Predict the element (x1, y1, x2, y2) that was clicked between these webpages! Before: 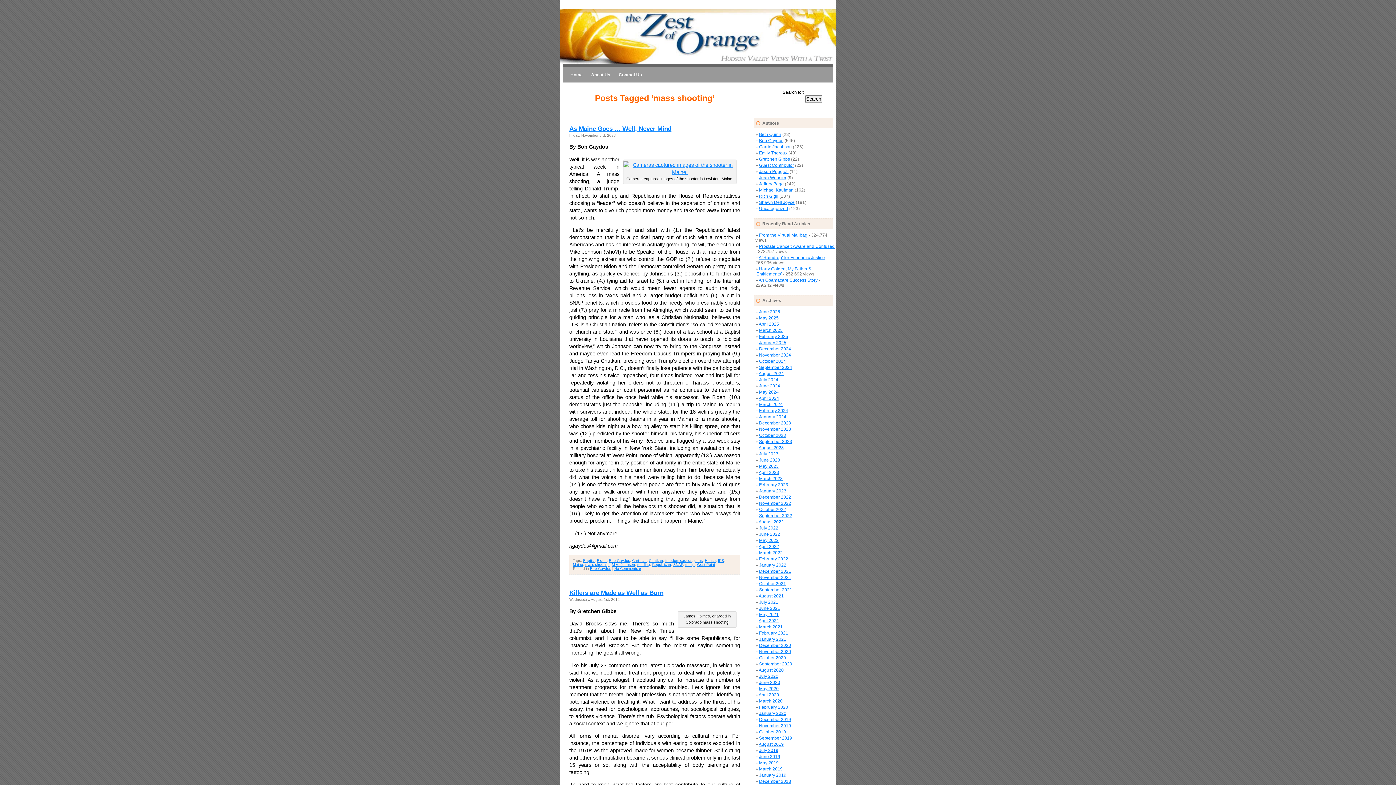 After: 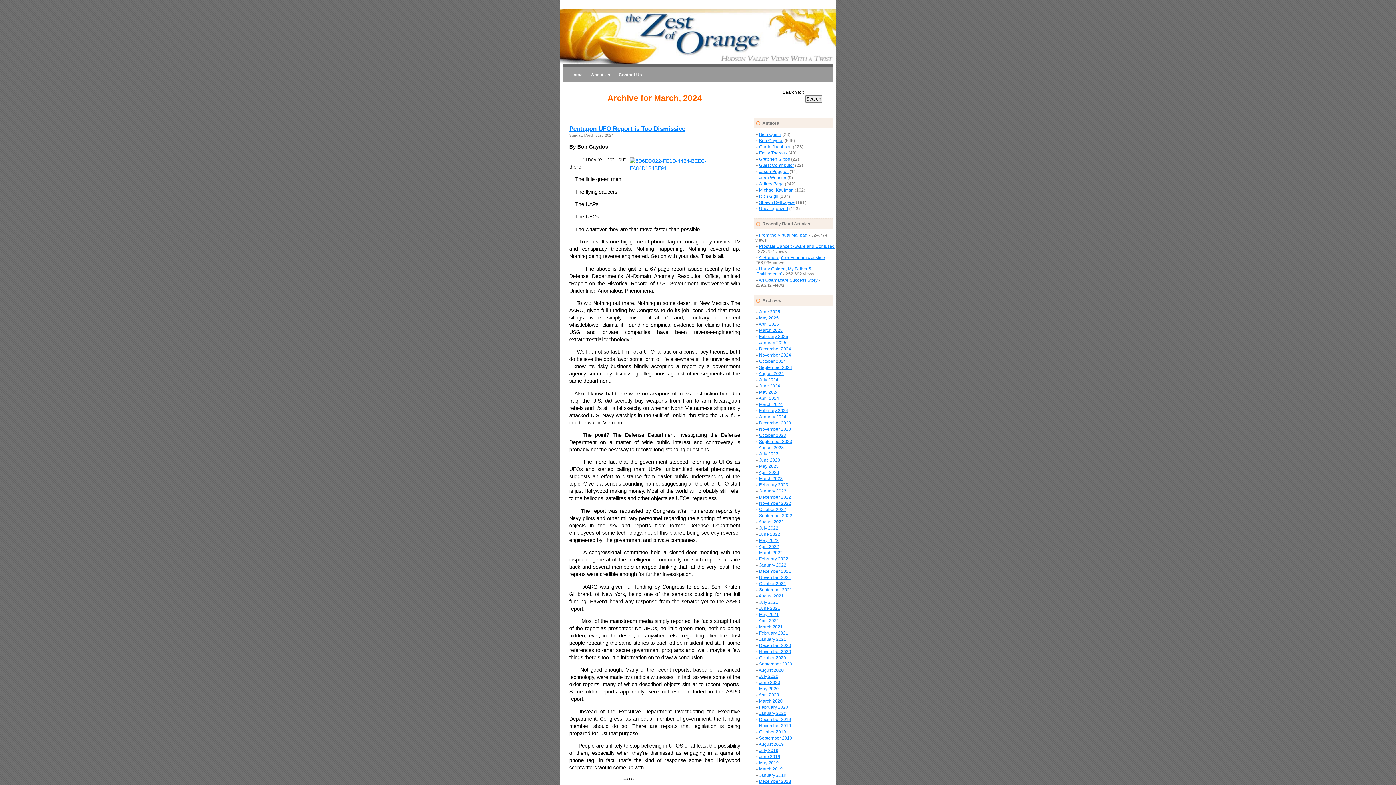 Action: bbox: (759, 402, 782, 407) label: March 2024